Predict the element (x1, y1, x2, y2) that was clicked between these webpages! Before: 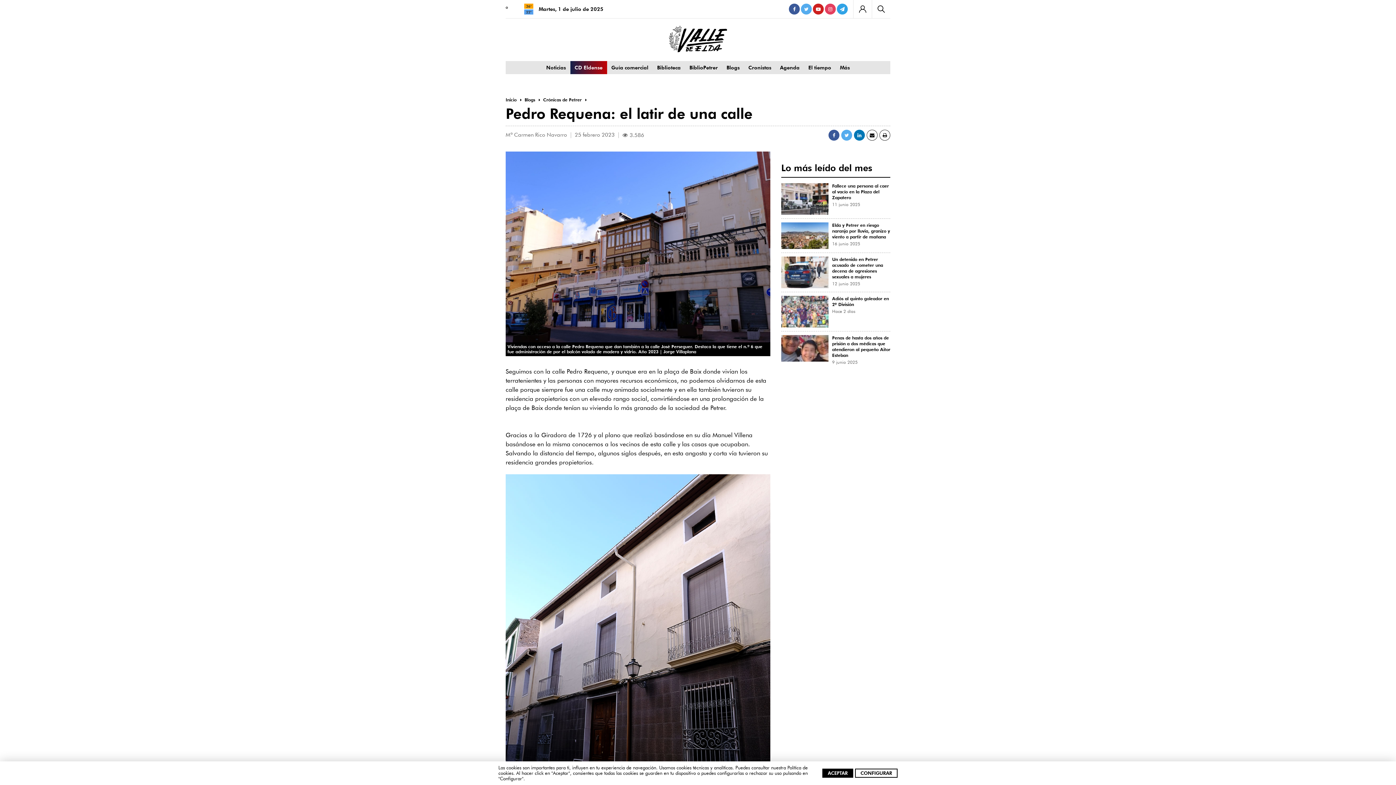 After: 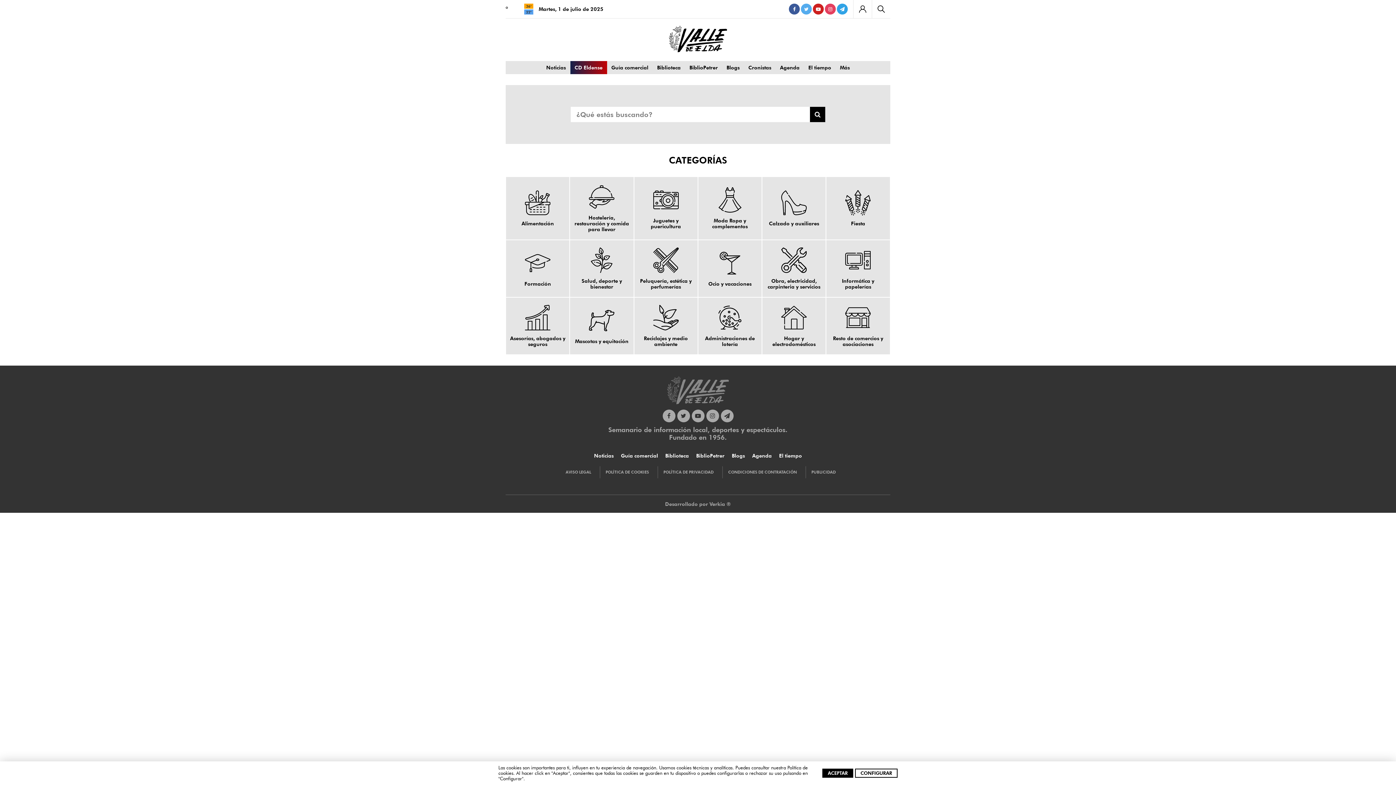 Action: label: Guía comercial bbox: (607, 60, 652, 74)